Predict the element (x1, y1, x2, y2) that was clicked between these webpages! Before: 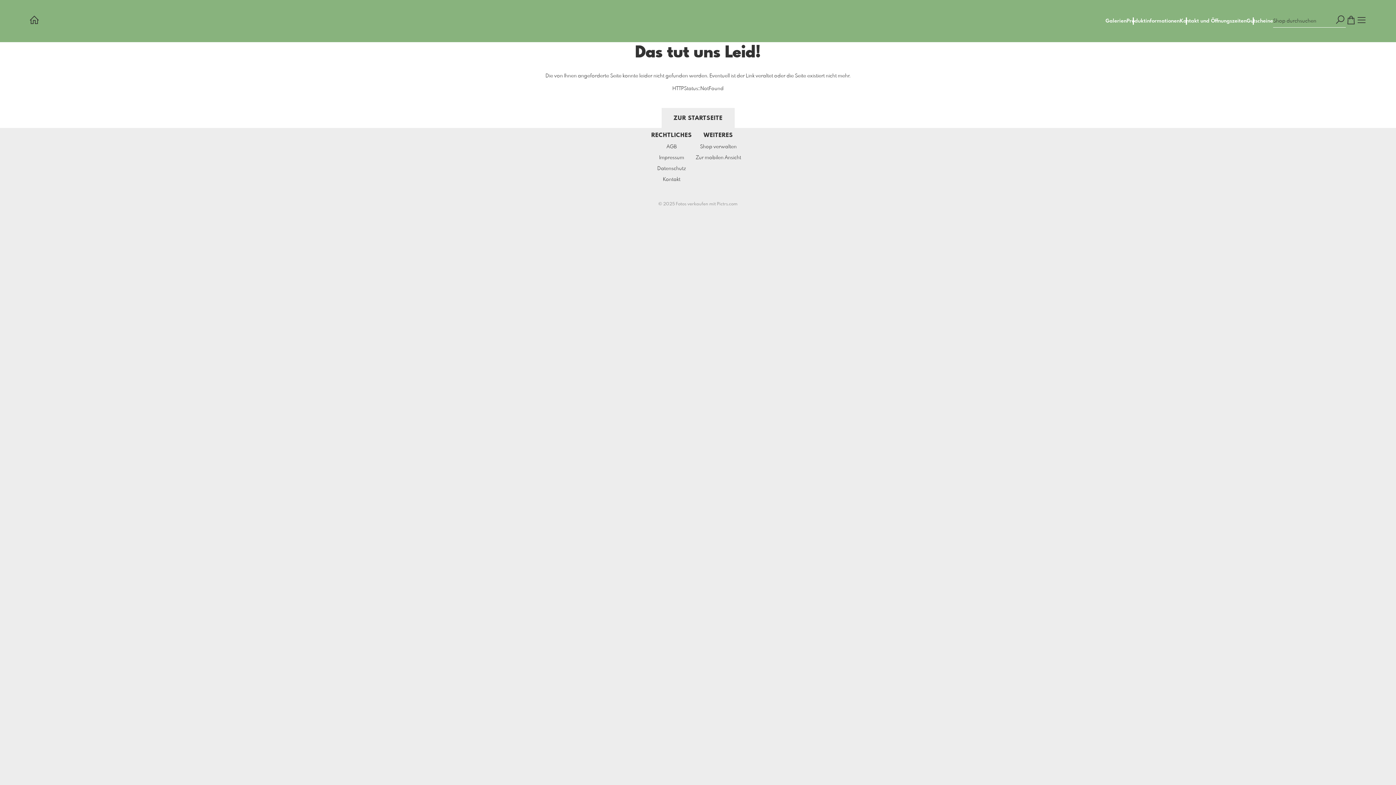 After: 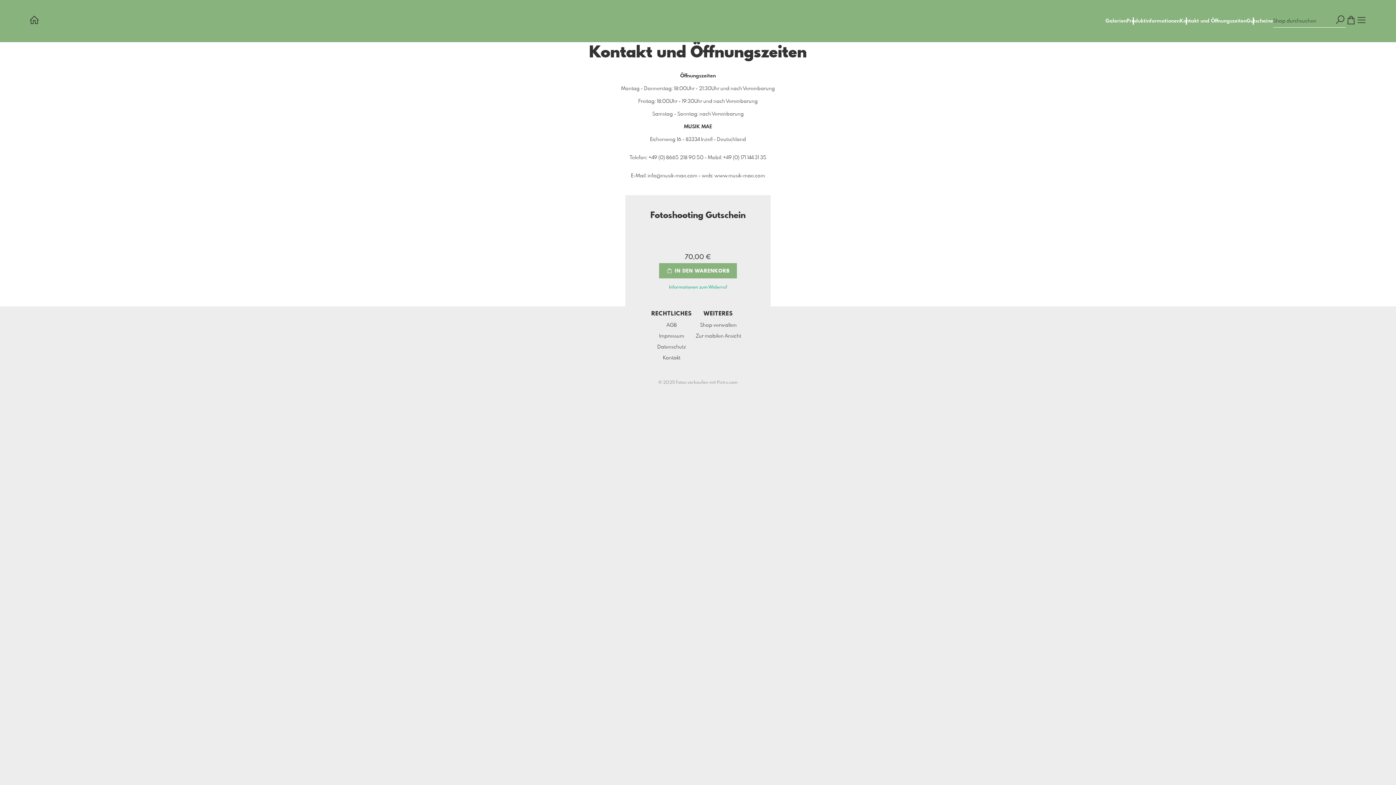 Action: label: Kontakt und Öffnungszeiten bbox: (1180, 18, 1246, 23)